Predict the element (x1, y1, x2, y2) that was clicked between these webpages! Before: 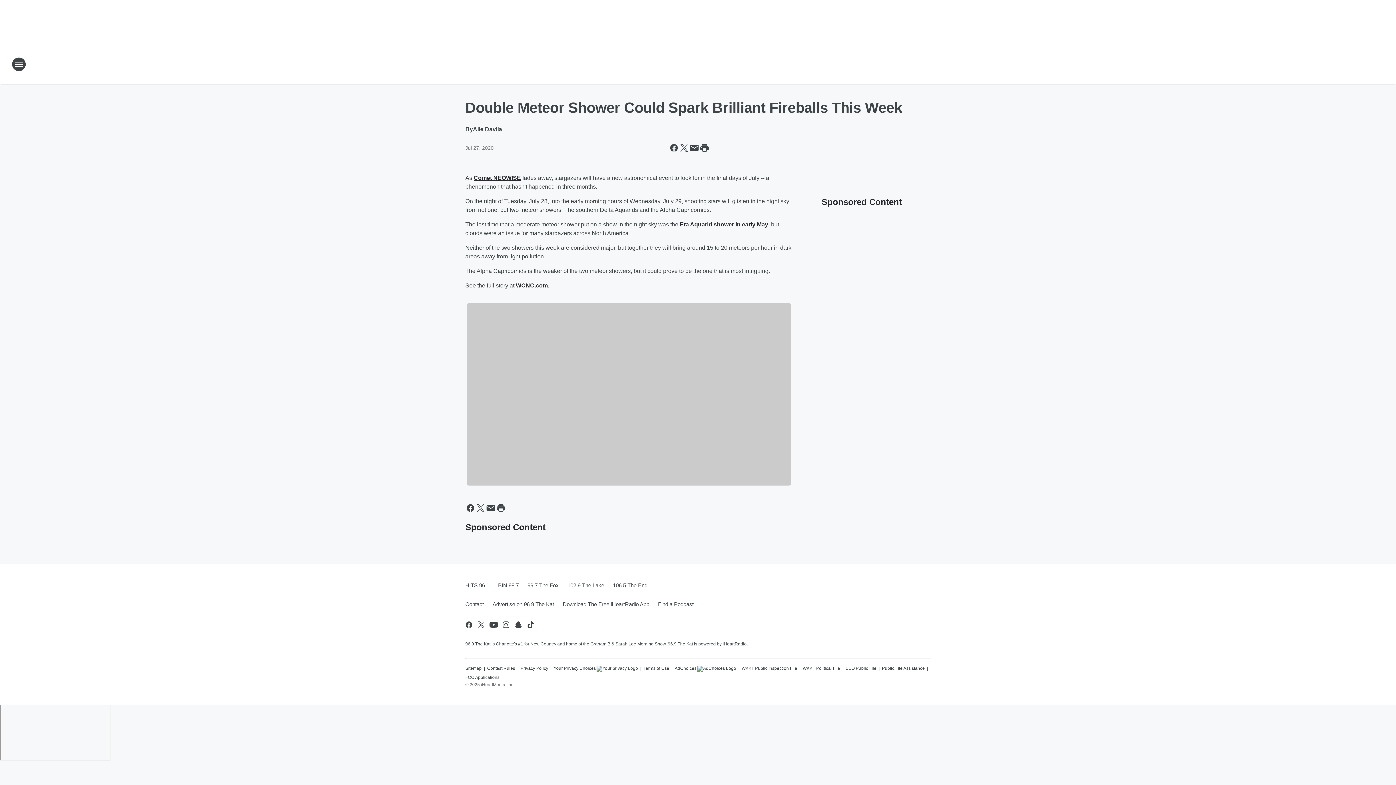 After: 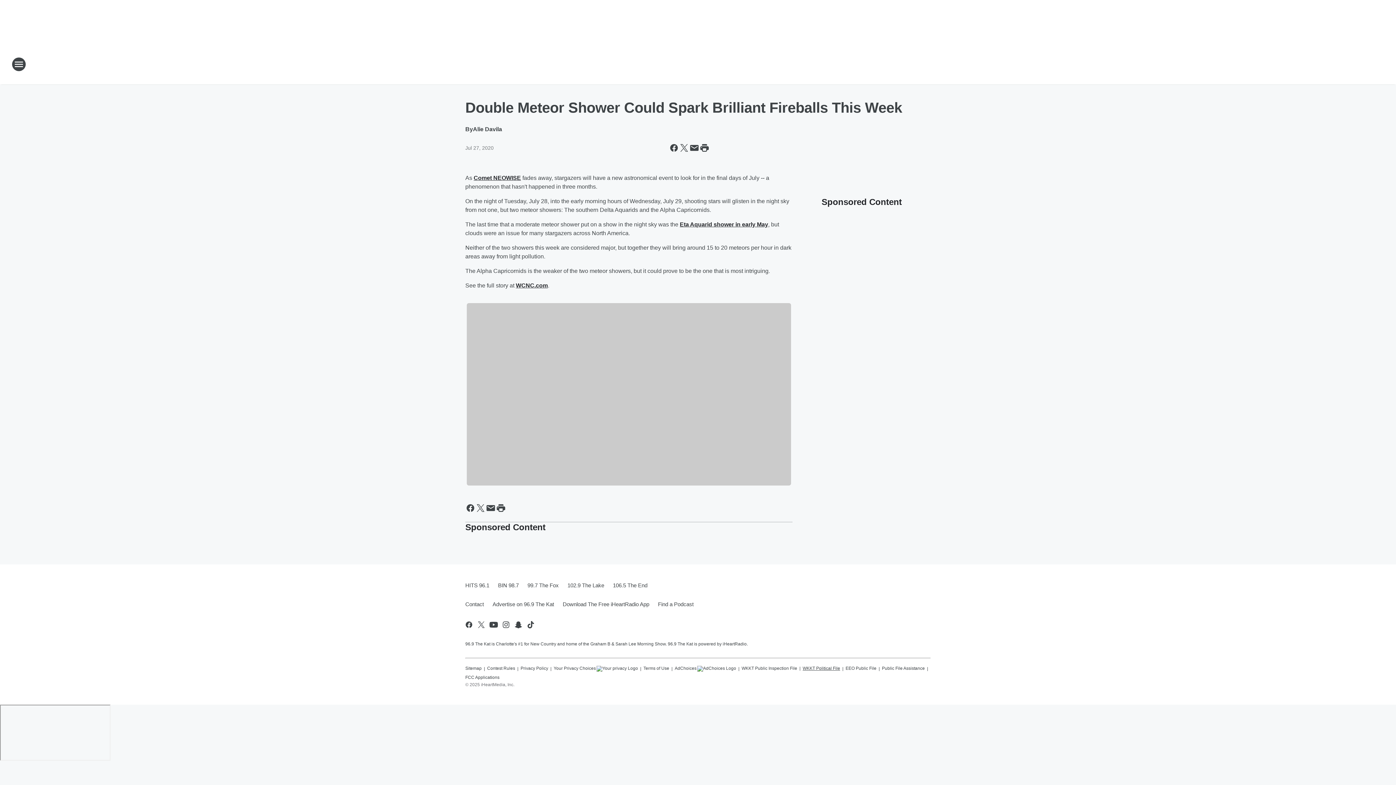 Action: label: WKKT Political File bbox: (802, 662, 840, 671)